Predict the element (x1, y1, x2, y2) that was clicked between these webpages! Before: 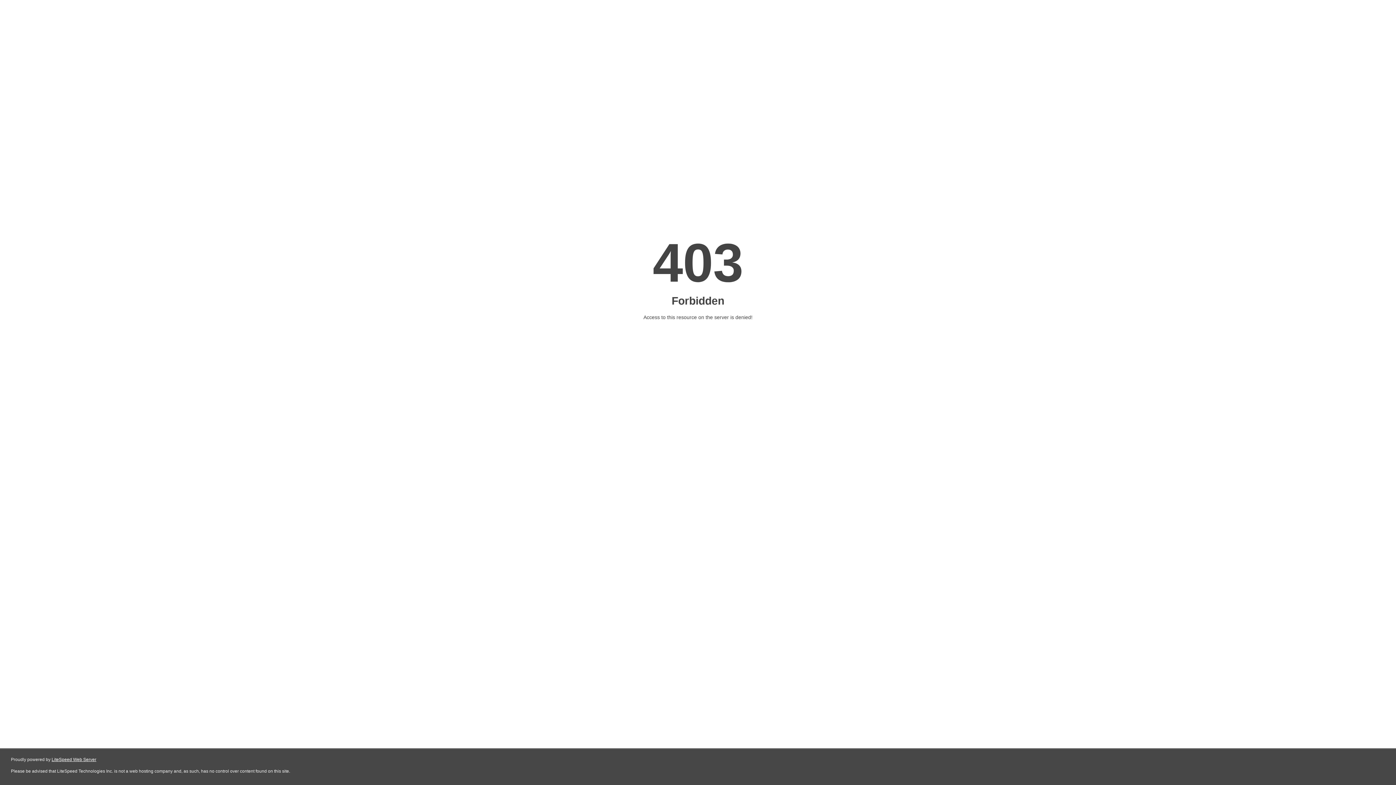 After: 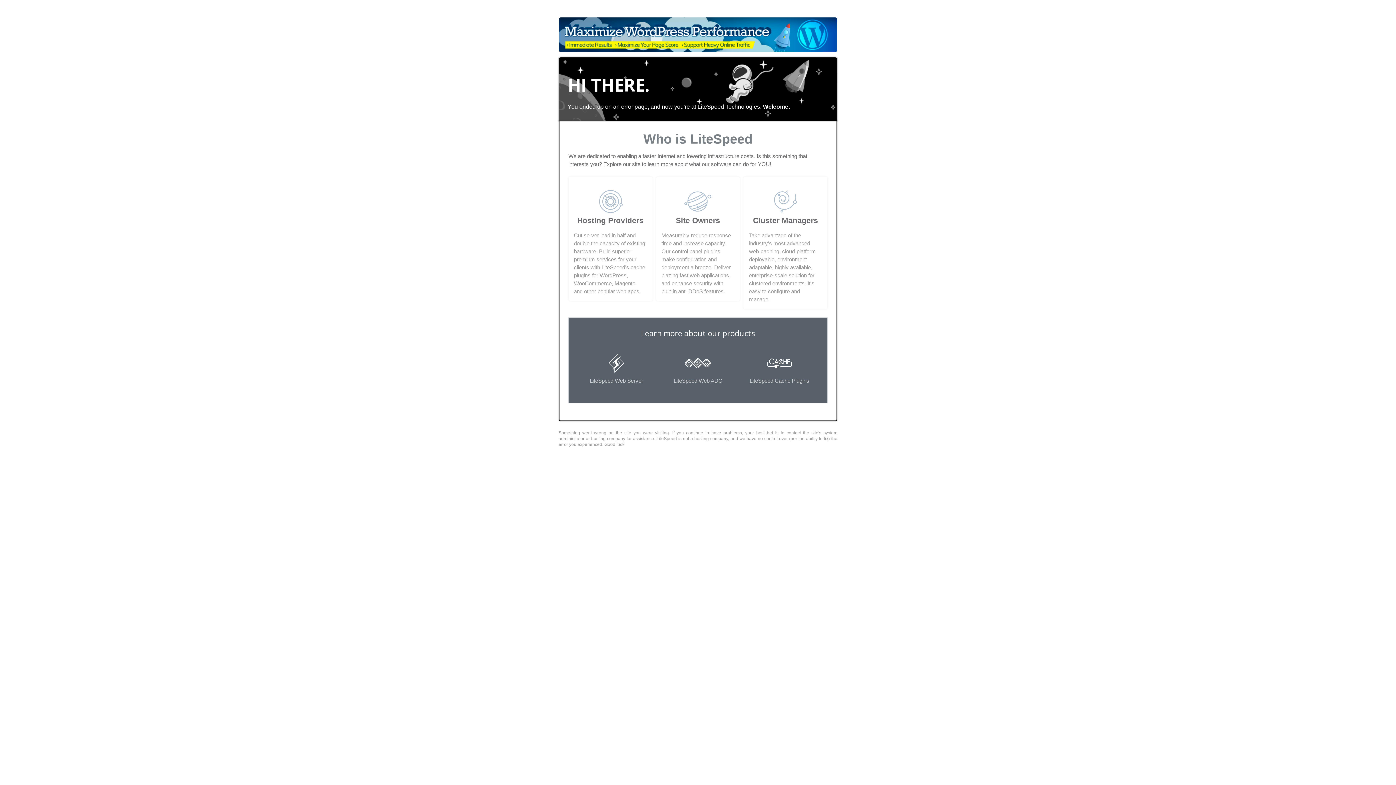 Action: bbox: (51, 757, 96, 762) label: LiteSpeed Web Server